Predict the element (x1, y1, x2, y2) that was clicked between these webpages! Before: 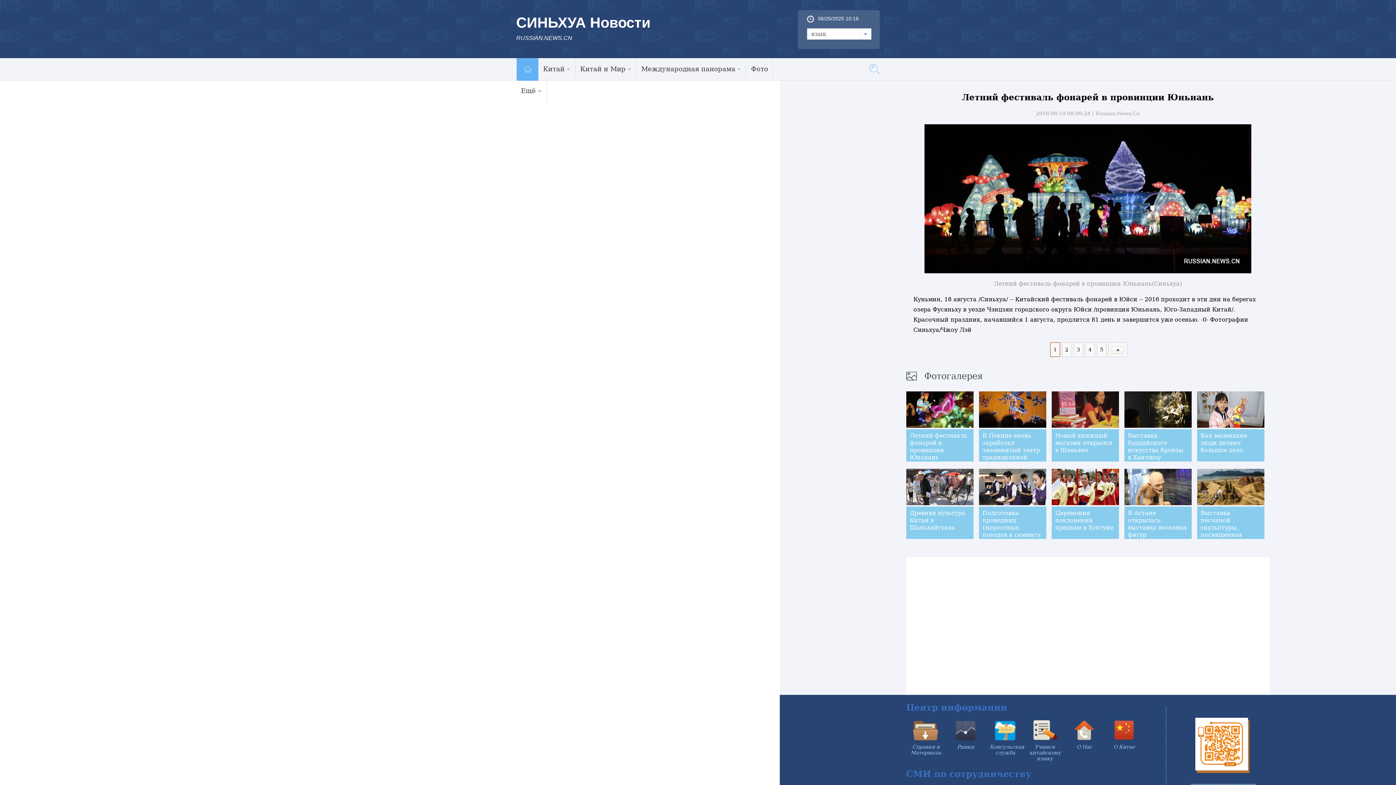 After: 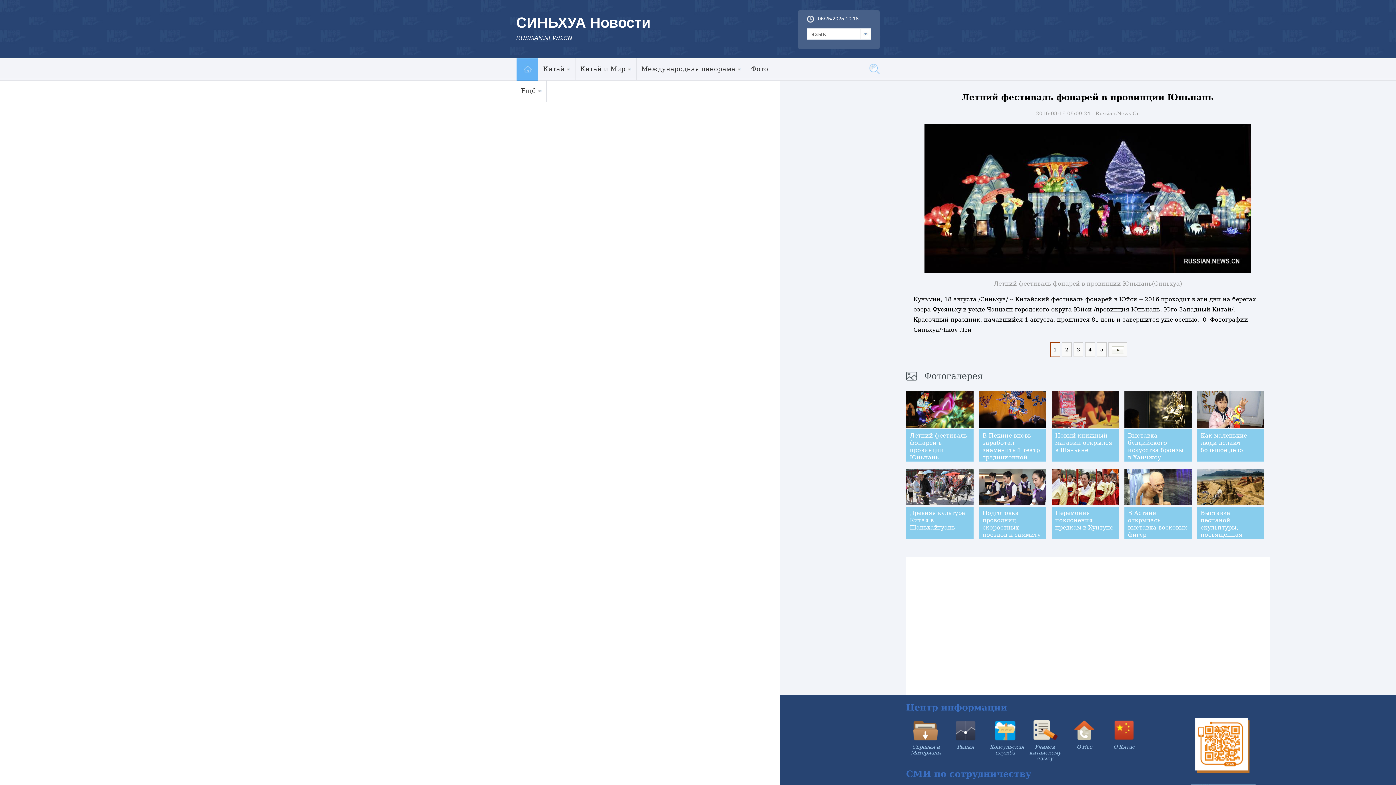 Action: label: Фото bbox: (751, 58, 768, 80)